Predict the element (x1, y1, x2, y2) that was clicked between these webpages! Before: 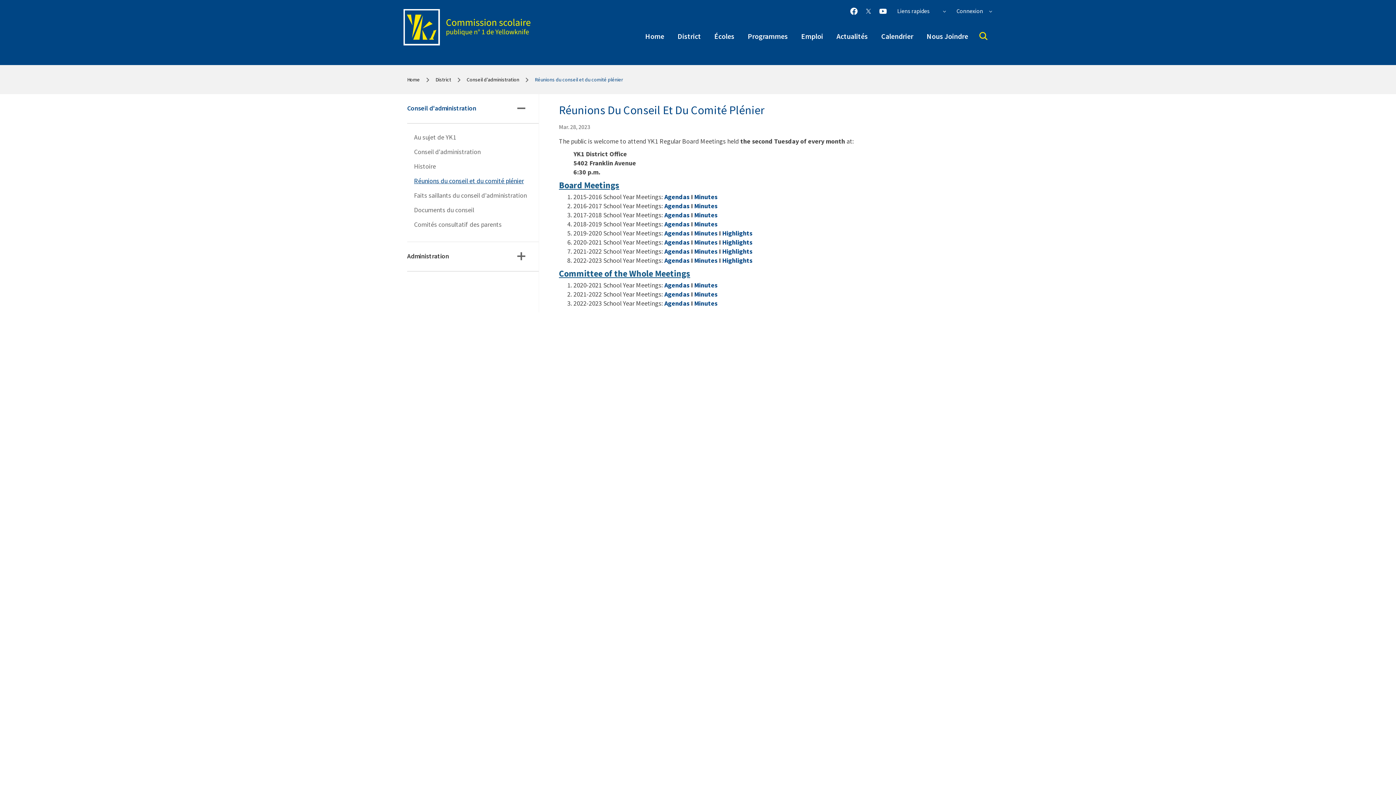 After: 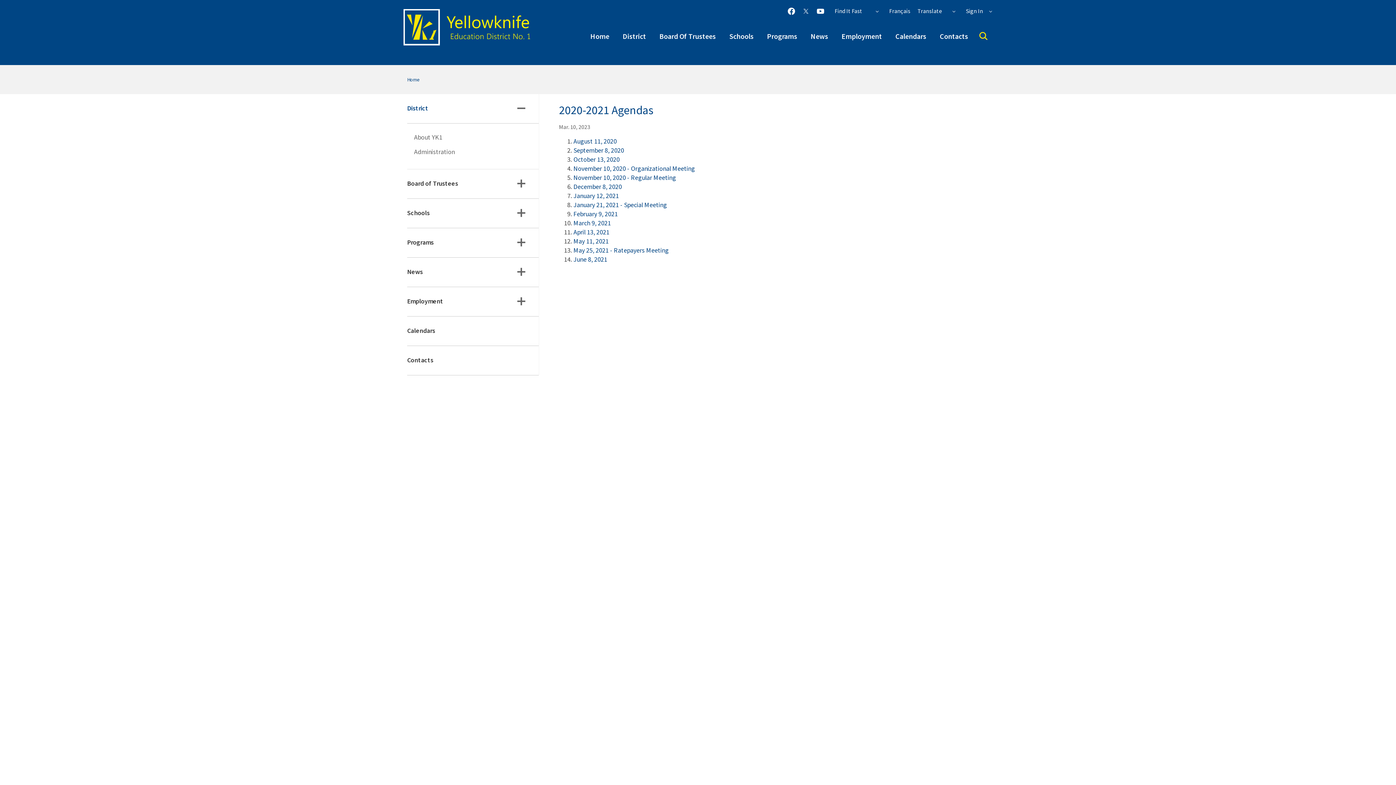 Action: bbox: (664, 238, 689, 246) label: Agendas